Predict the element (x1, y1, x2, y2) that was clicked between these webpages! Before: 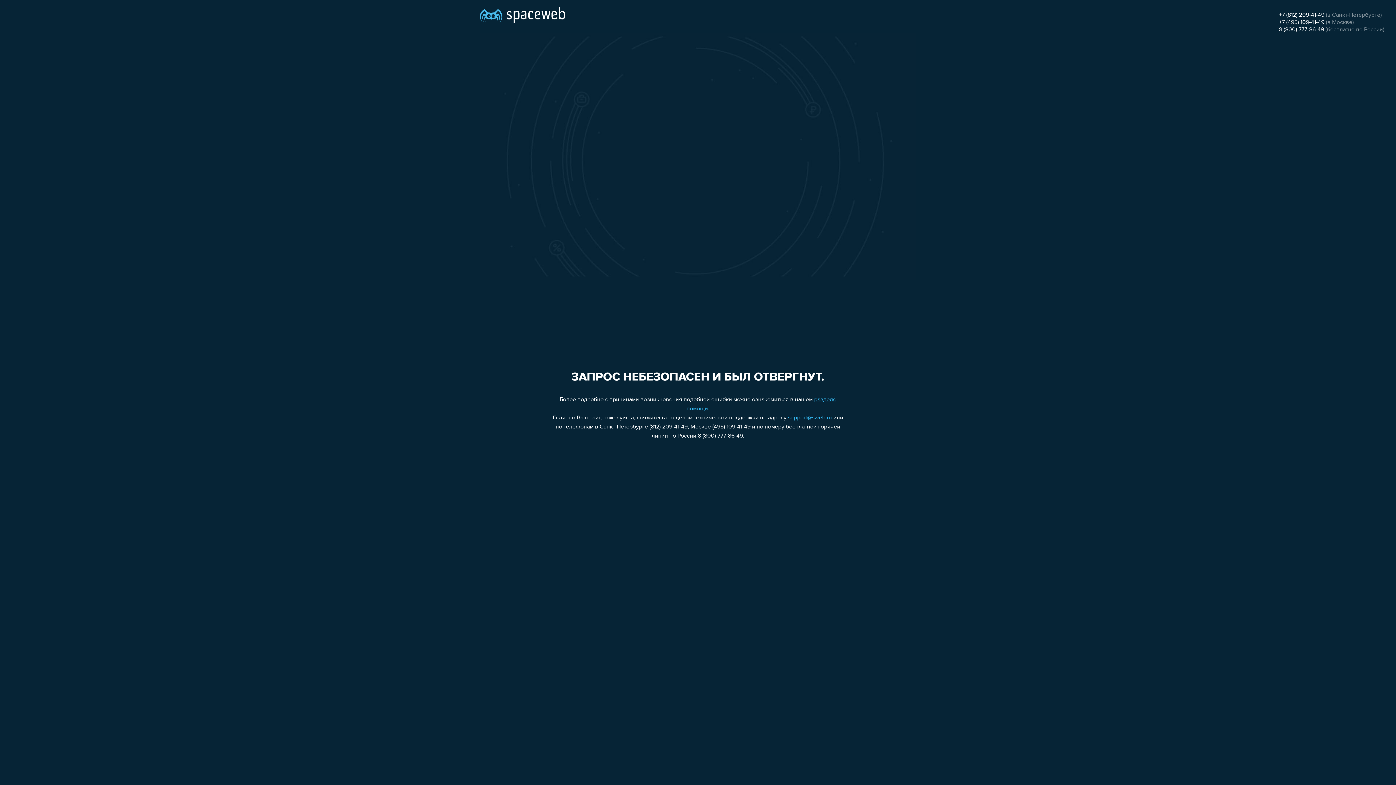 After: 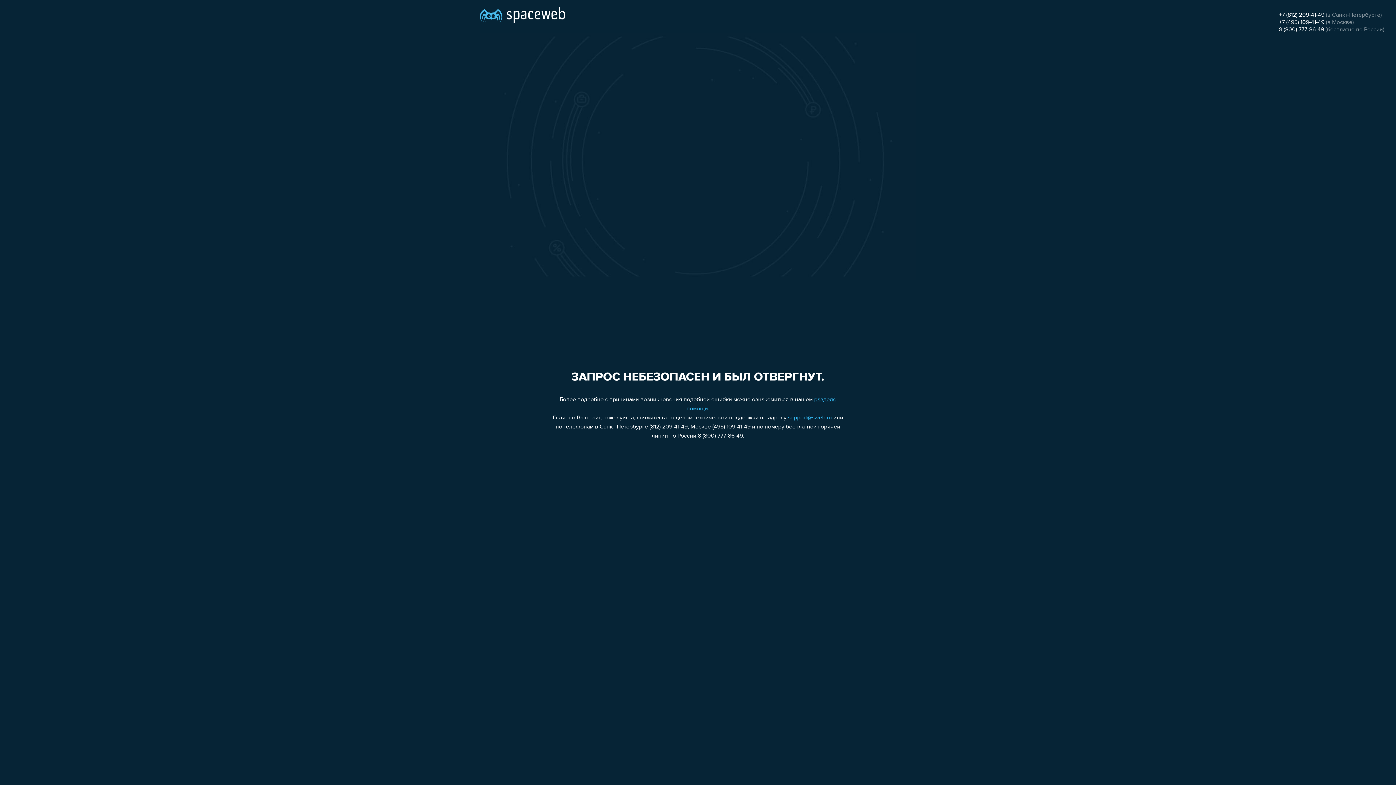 Action: label: 8 (800) 777-86-49 bbox: (1279, 26, 1324, 32)